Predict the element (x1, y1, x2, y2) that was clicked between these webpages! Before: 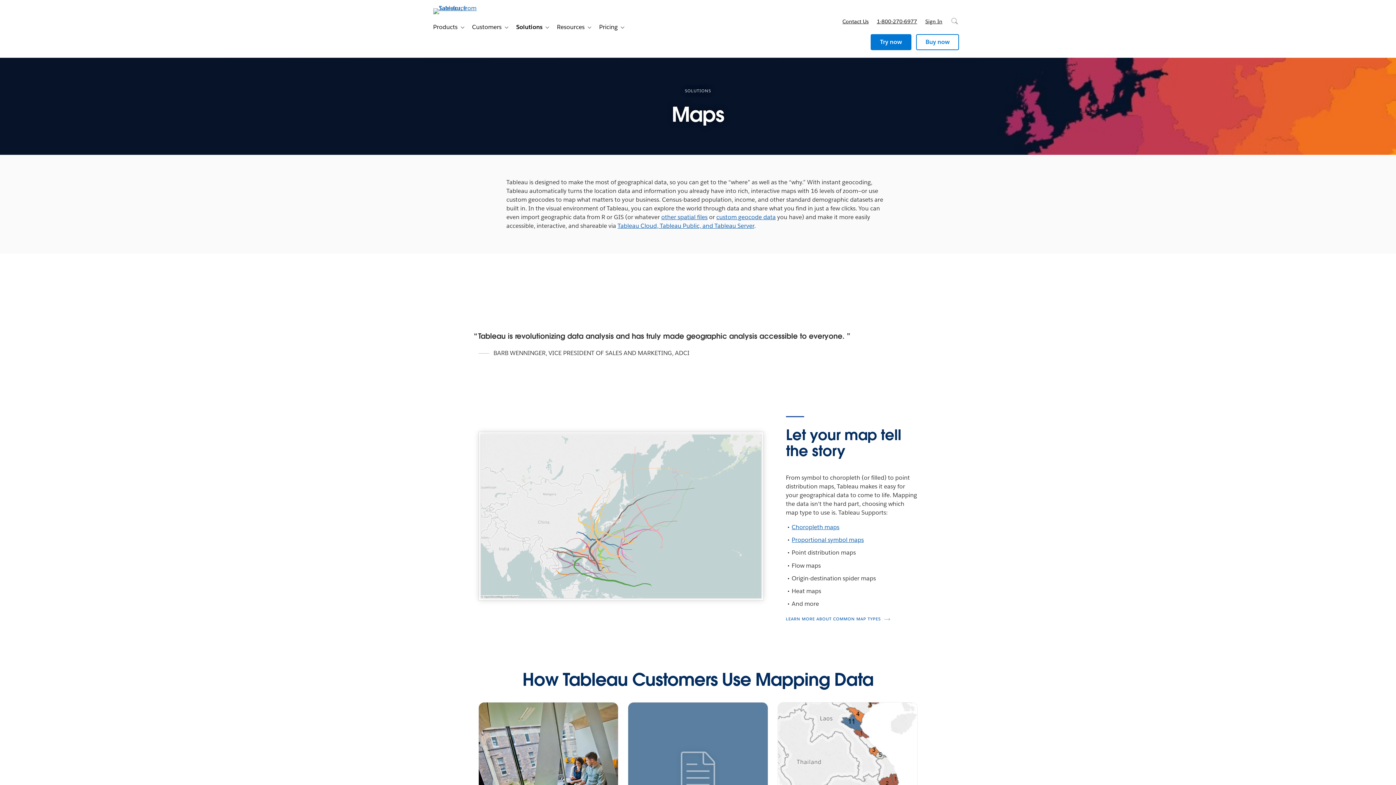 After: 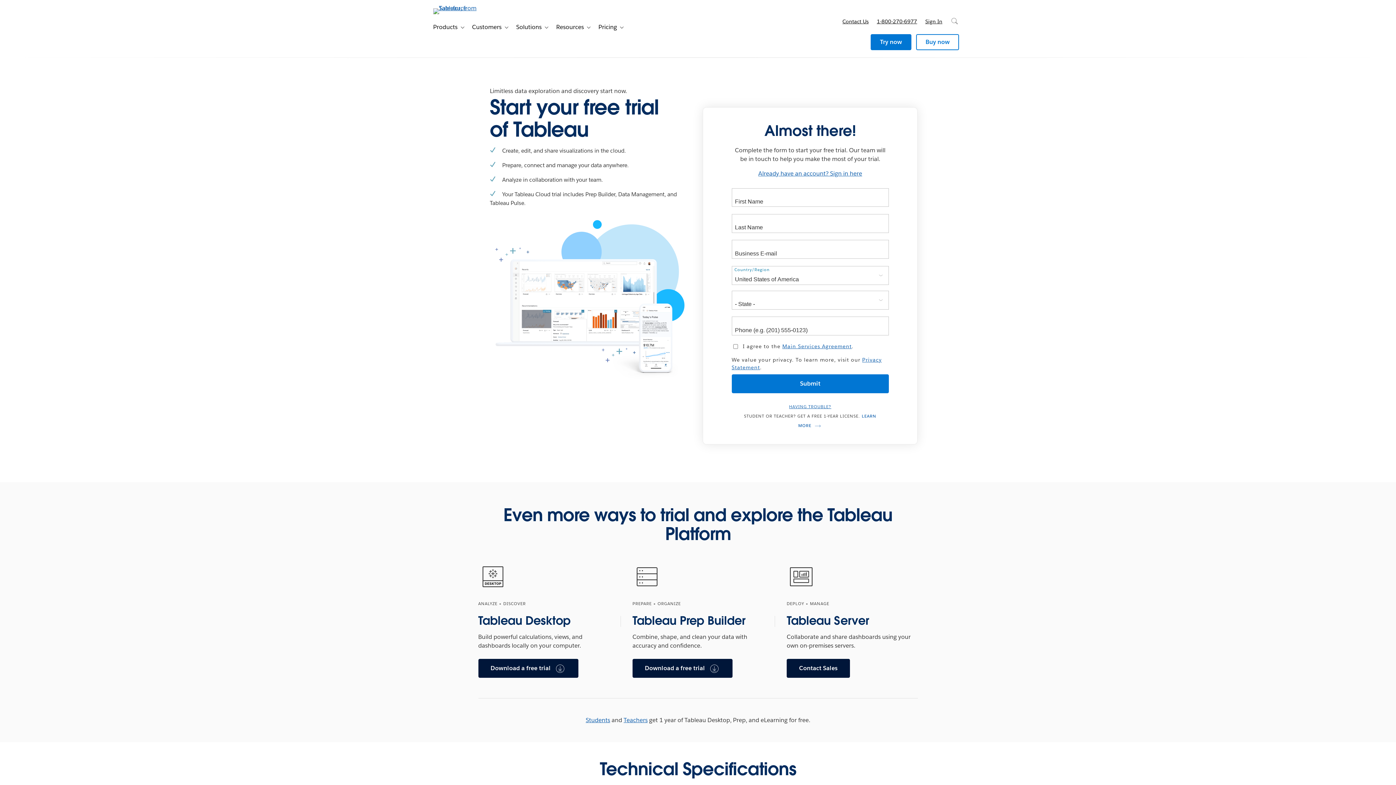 Action: bbox: (870, 34, 911, 50) label: Try now